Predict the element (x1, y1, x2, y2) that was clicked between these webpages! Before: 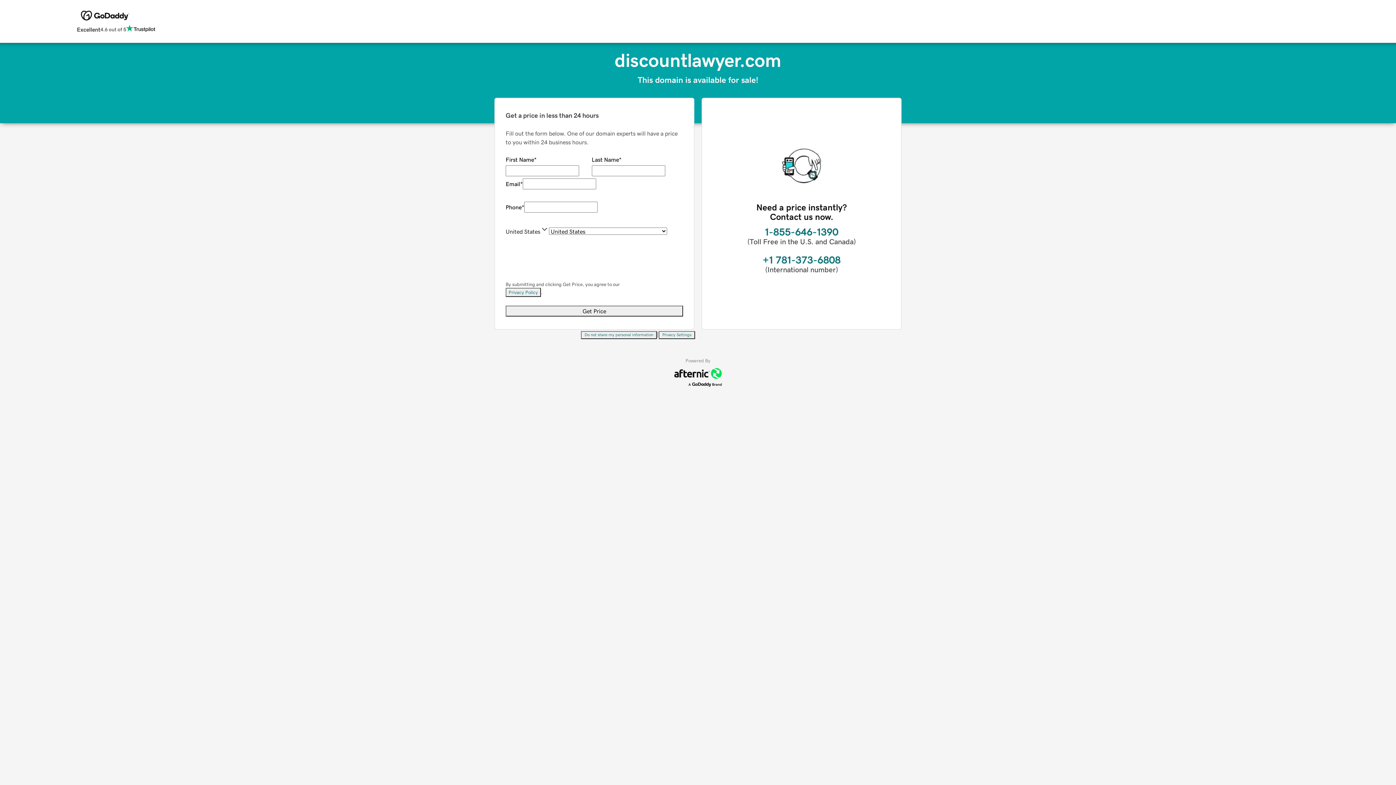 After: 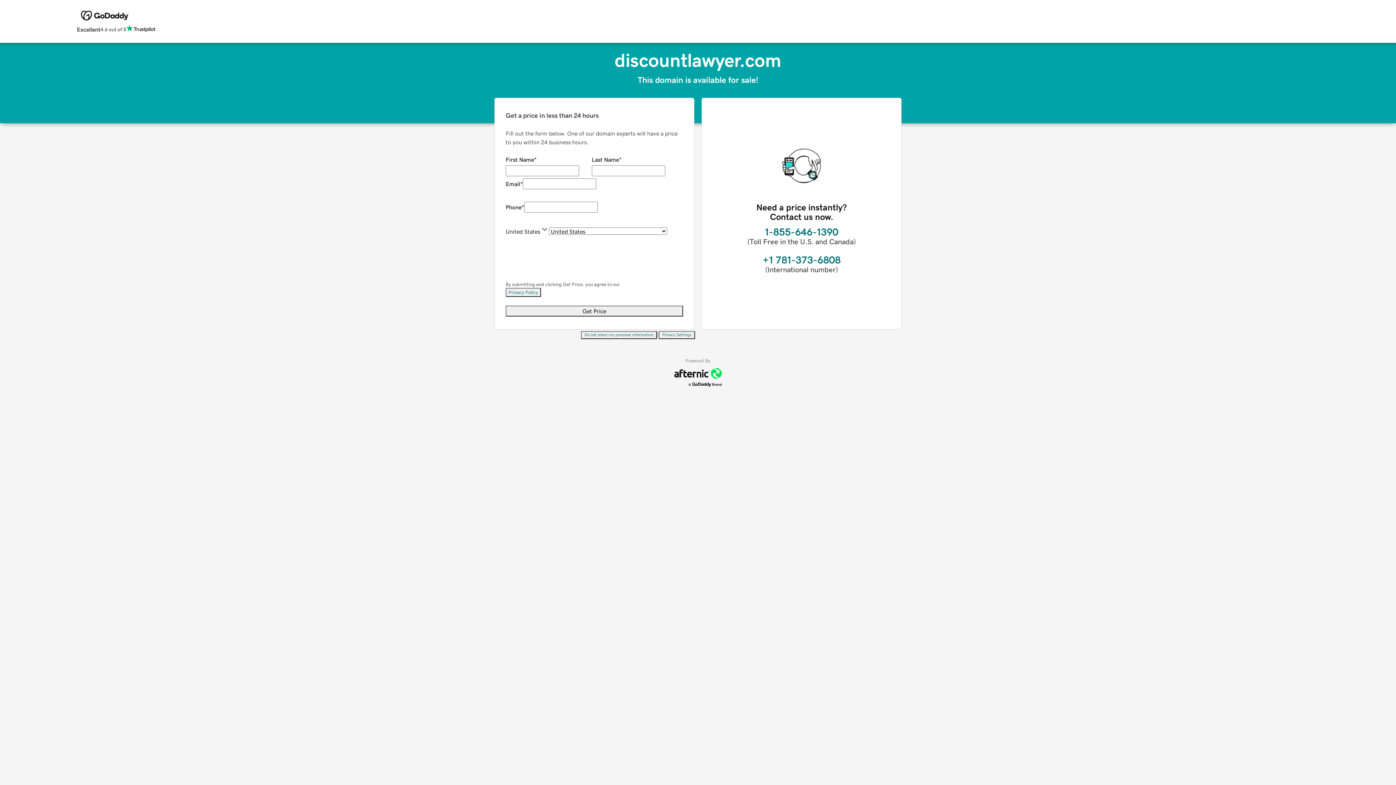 Action: label: Privacy Settings bbox: (658, 331, 695, 339)